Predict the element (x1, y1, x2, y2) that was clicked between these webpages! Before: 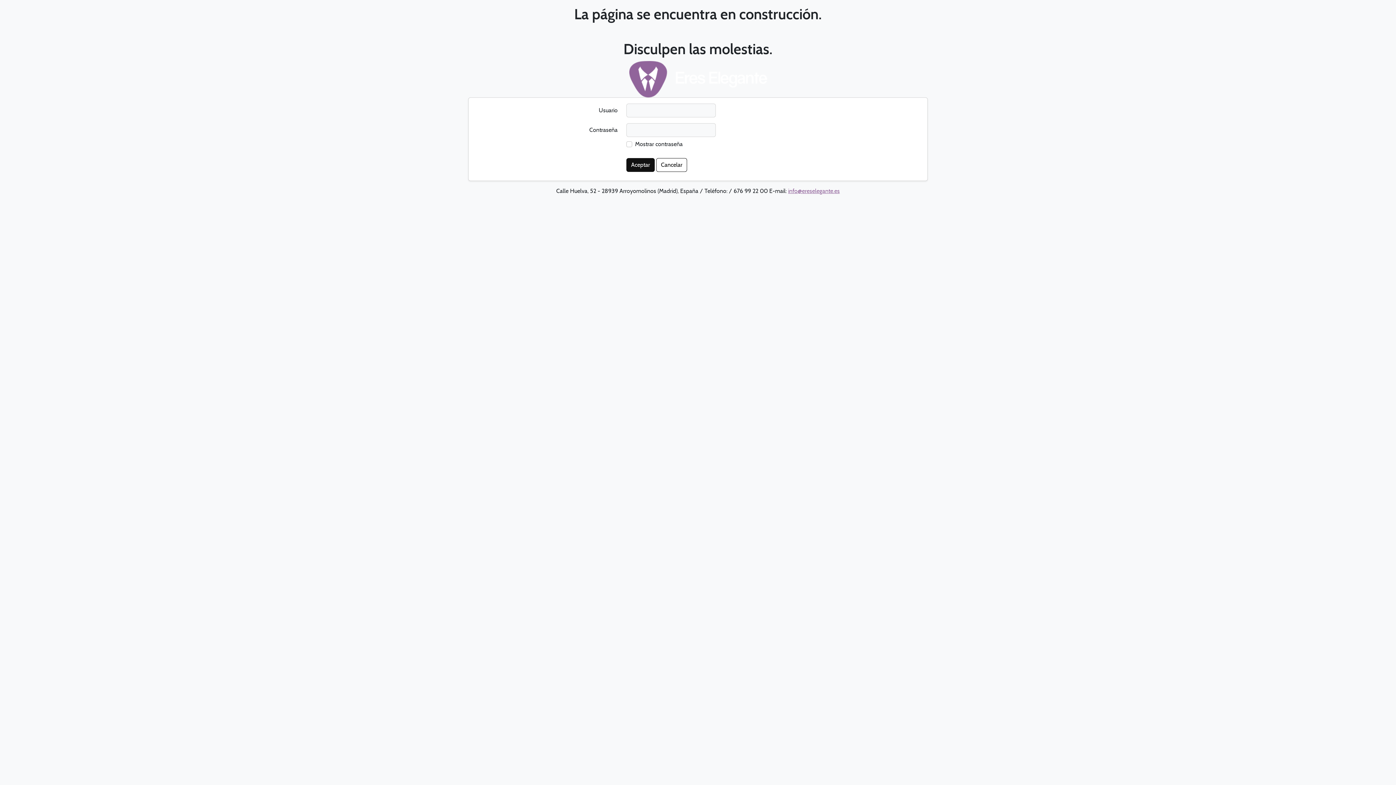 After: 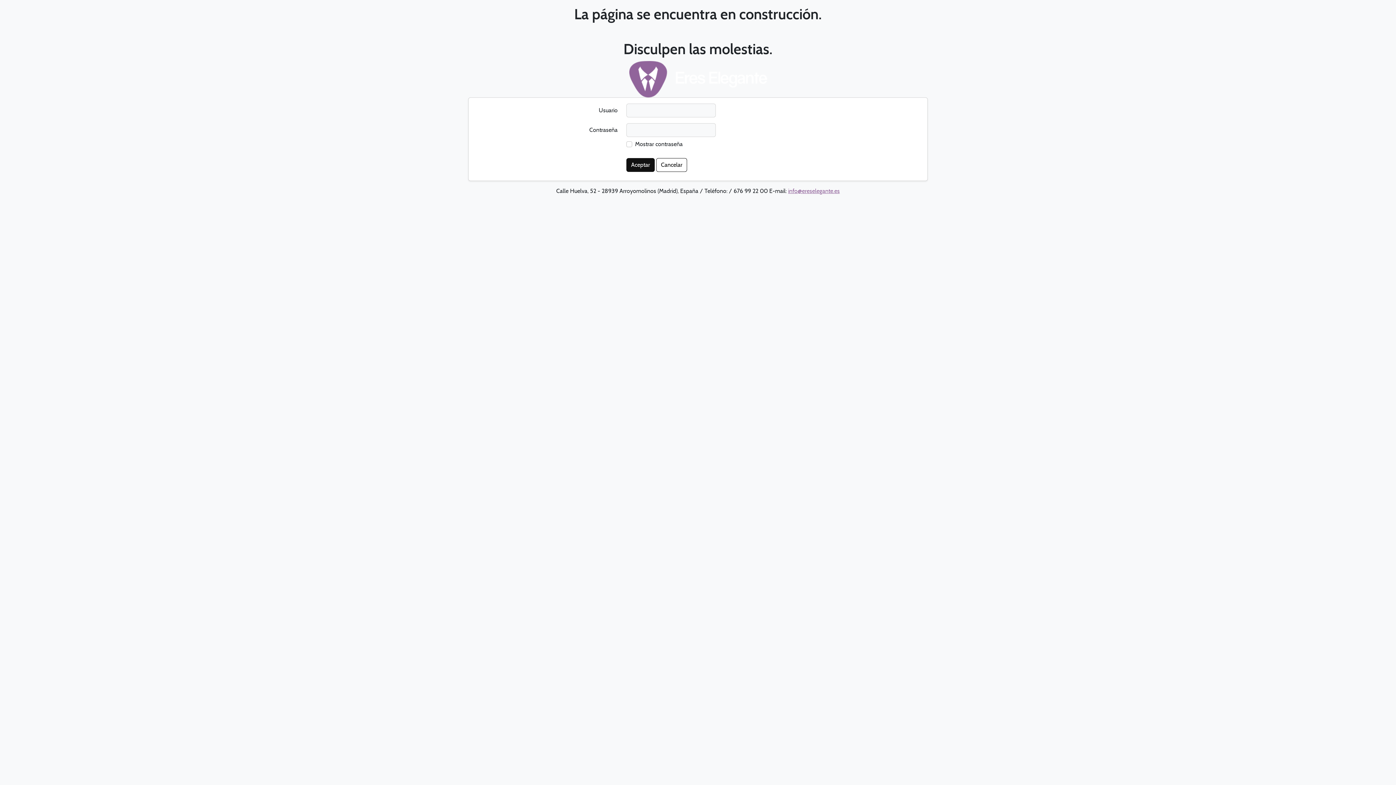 Action: bbox: (626, 158, 654, 172) label: Aceptar